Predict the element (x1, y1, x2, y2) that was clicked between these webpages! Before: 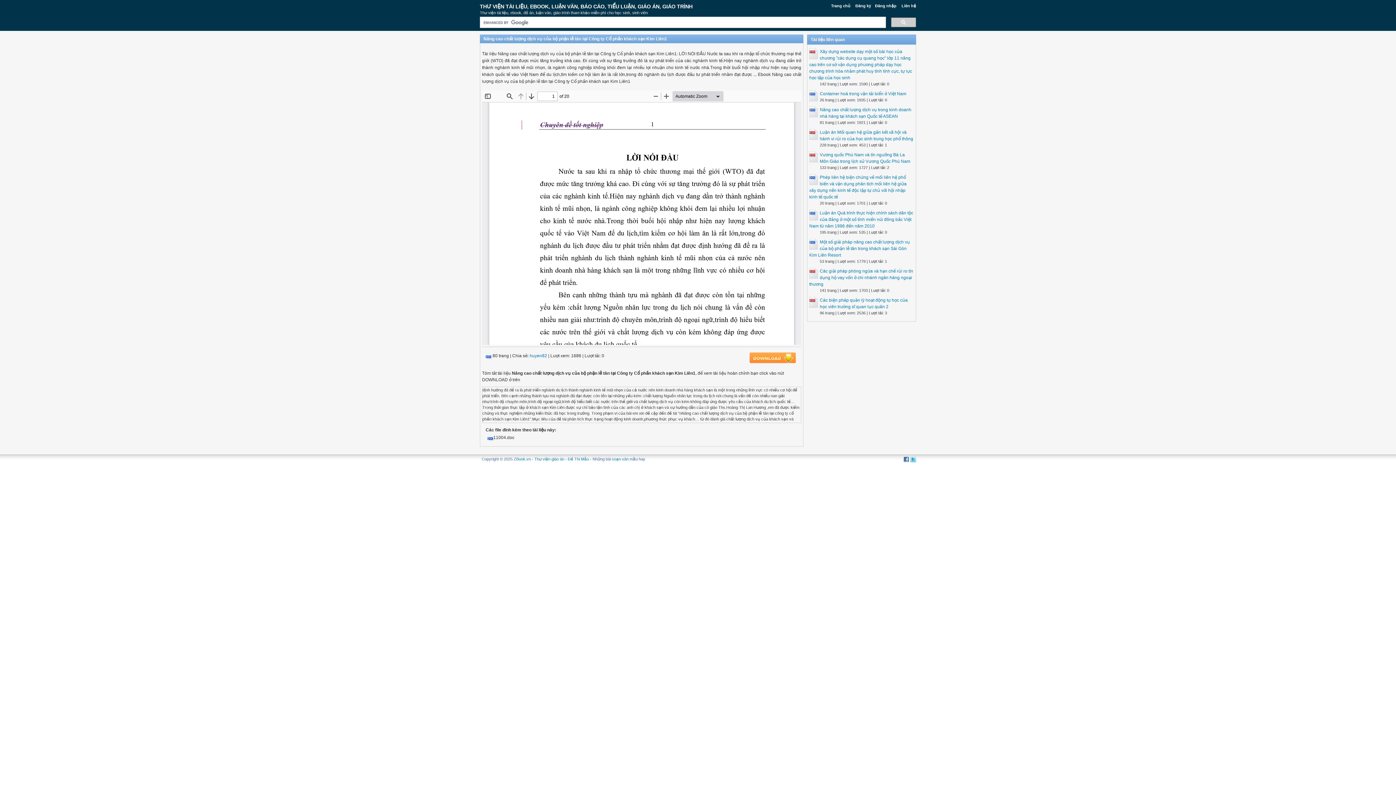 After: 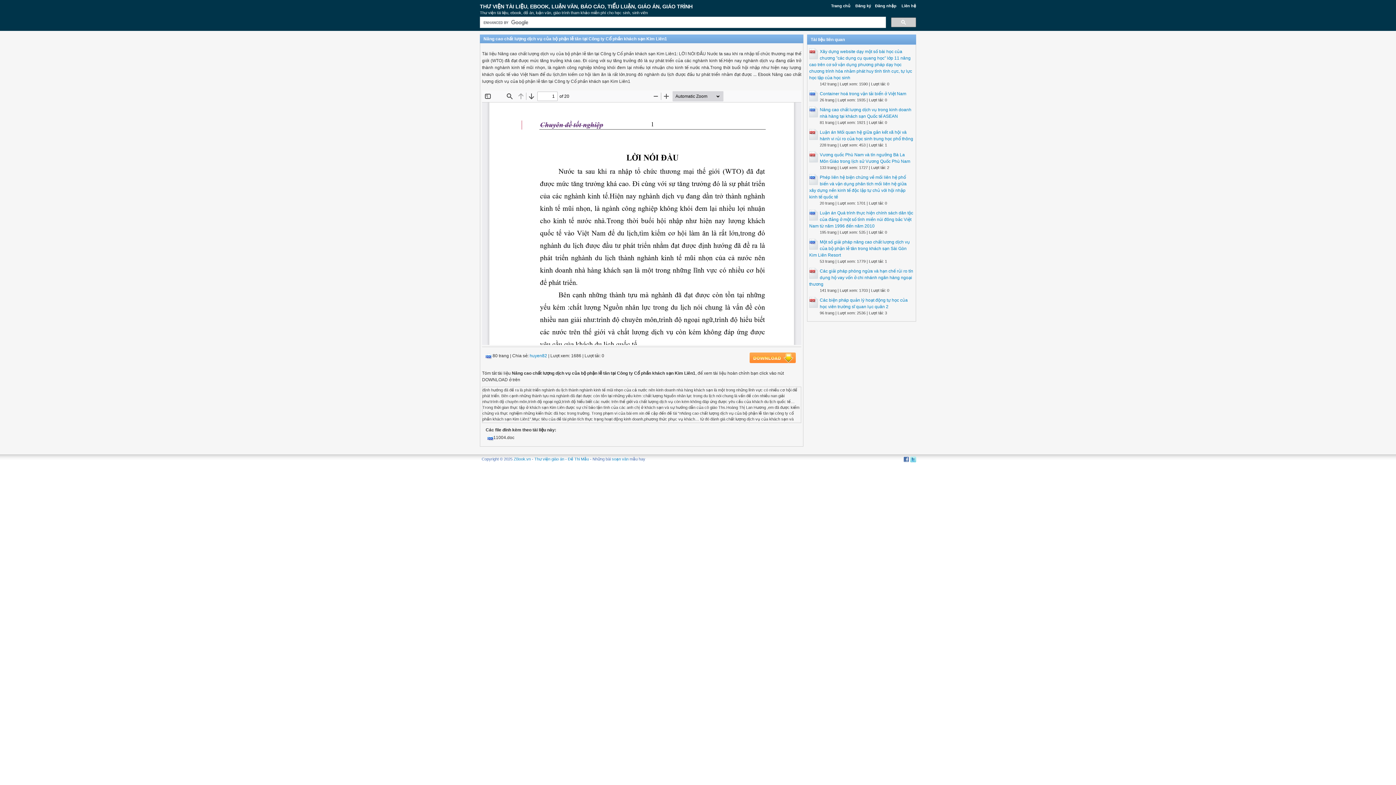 Action: bbox: (568, 457, 589, 461) label: Đề Thi Mẫu